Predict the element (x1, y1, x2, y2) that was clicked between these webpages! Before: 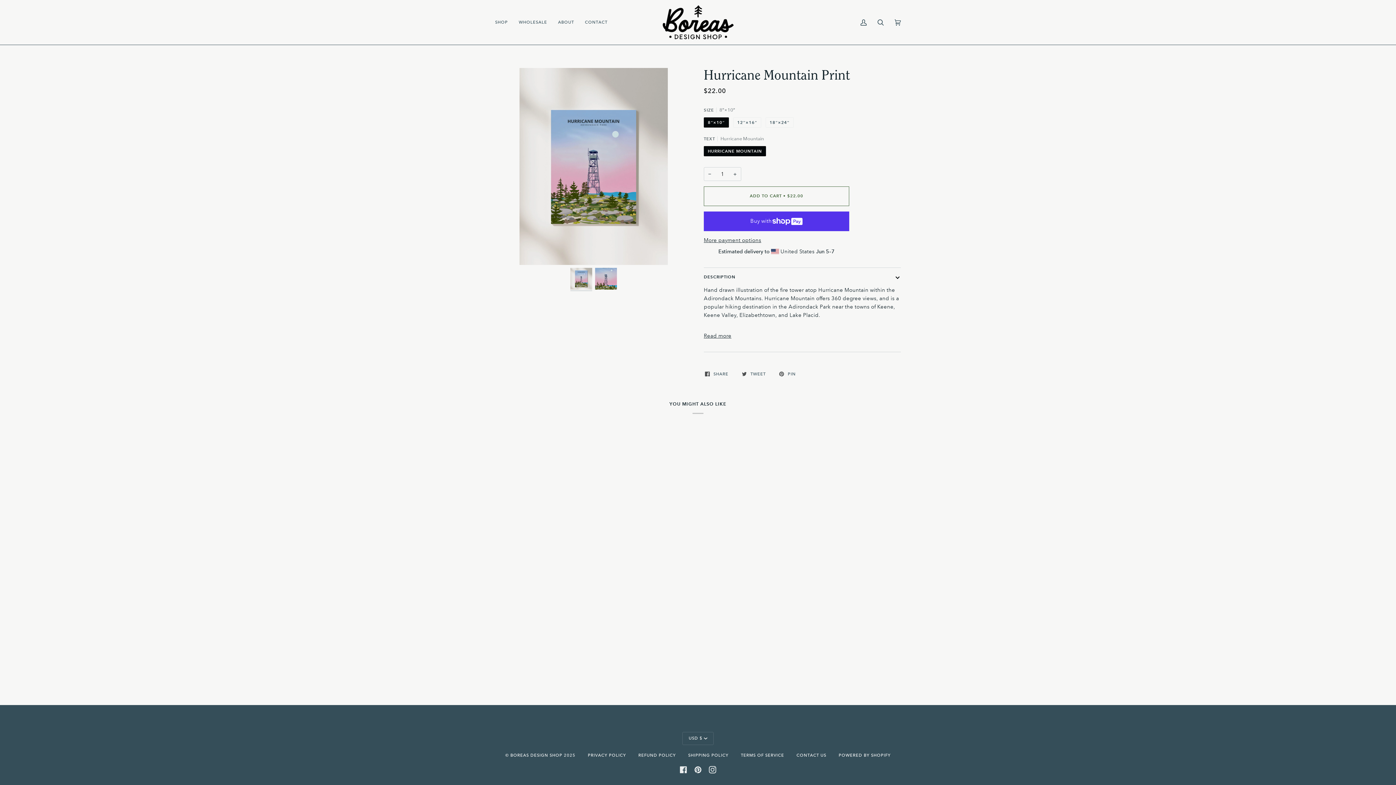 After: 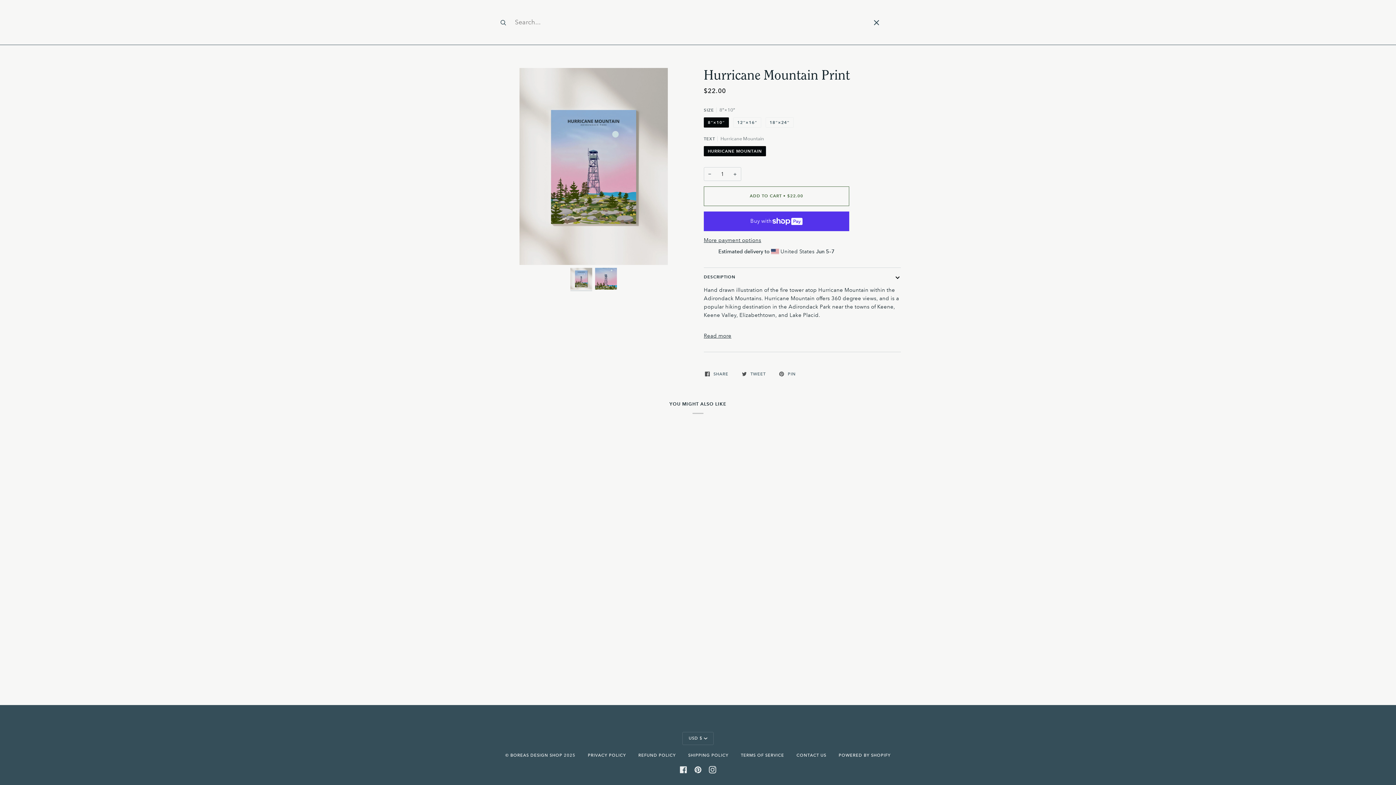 Action: label: Search bbox: (872, 0, 889, 44)